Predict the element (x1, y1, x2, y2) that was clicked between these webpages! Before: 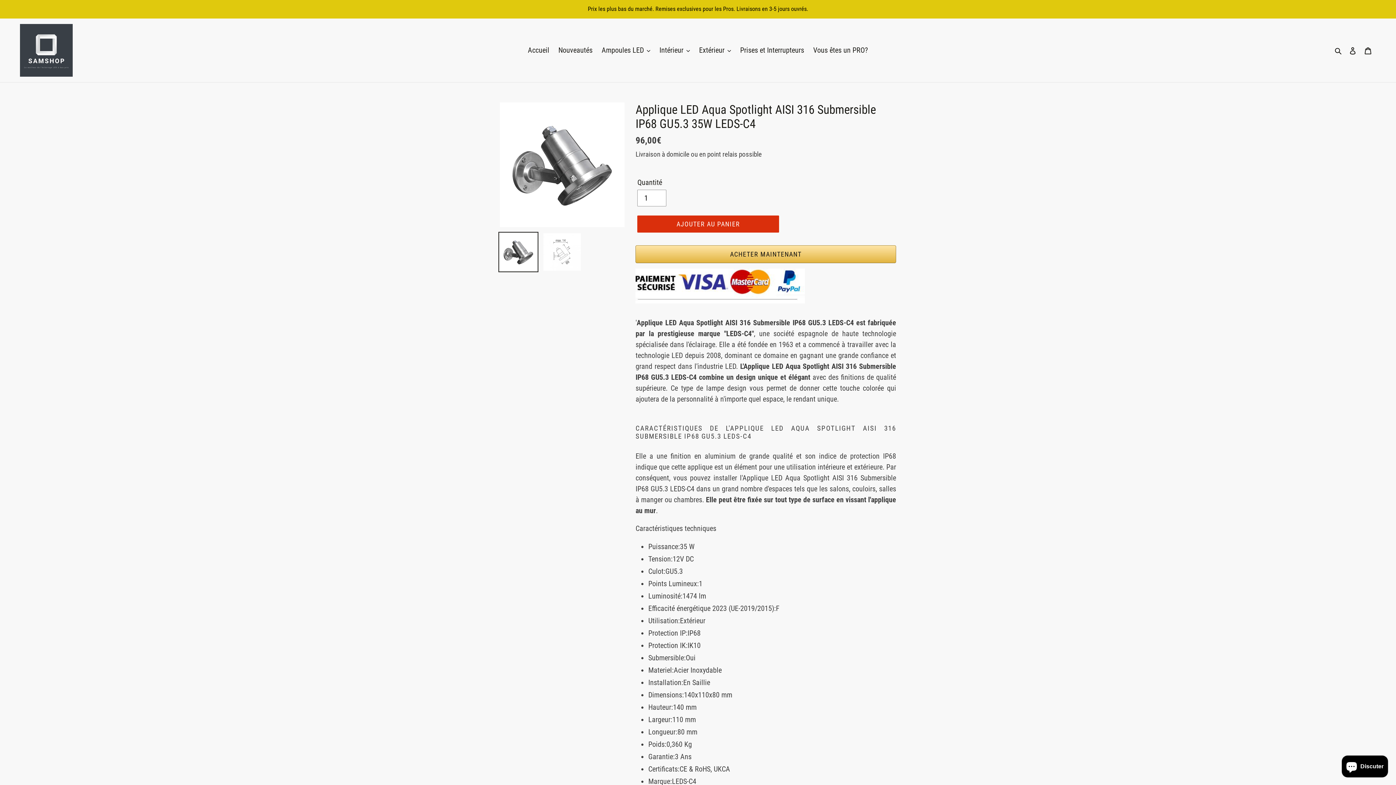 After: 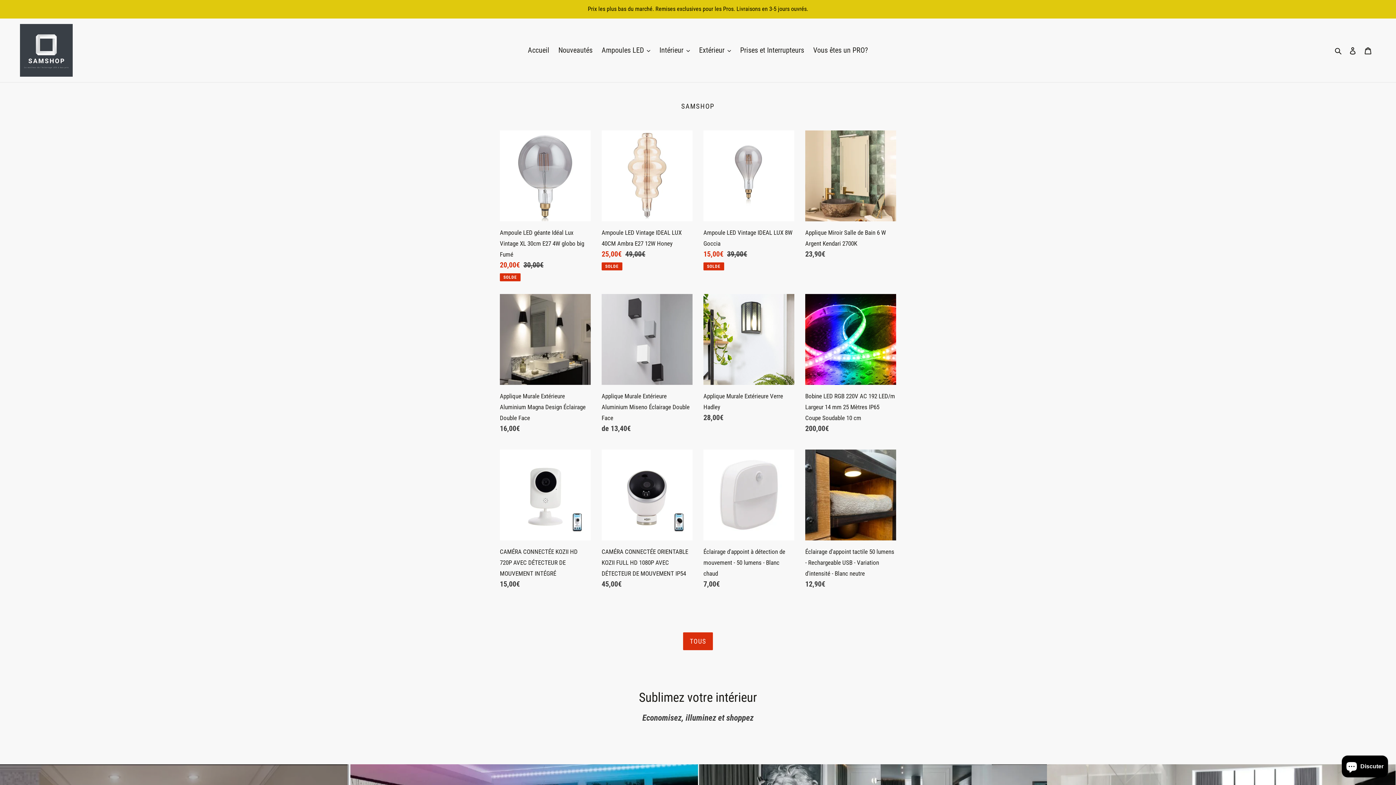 Action: bbox: (20, 24, 72, 76)